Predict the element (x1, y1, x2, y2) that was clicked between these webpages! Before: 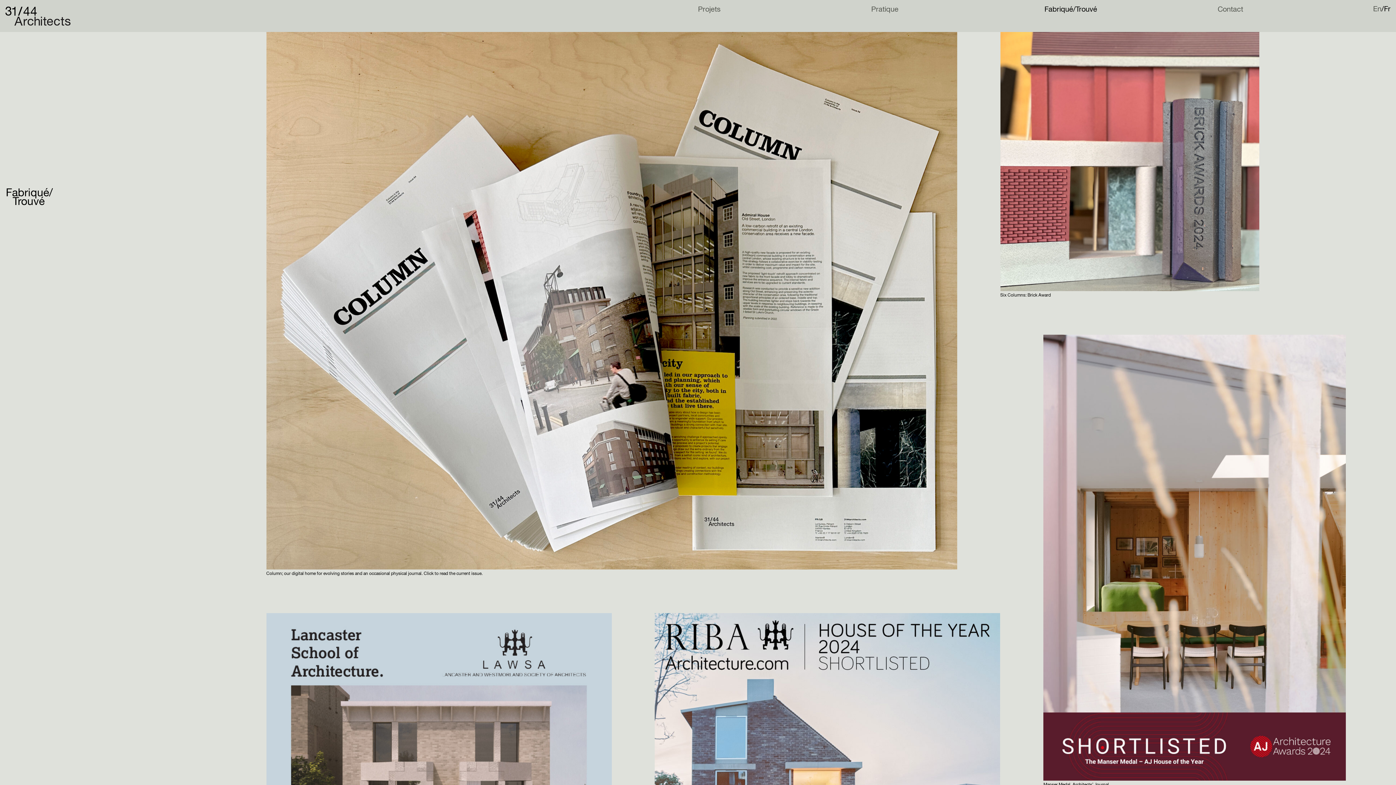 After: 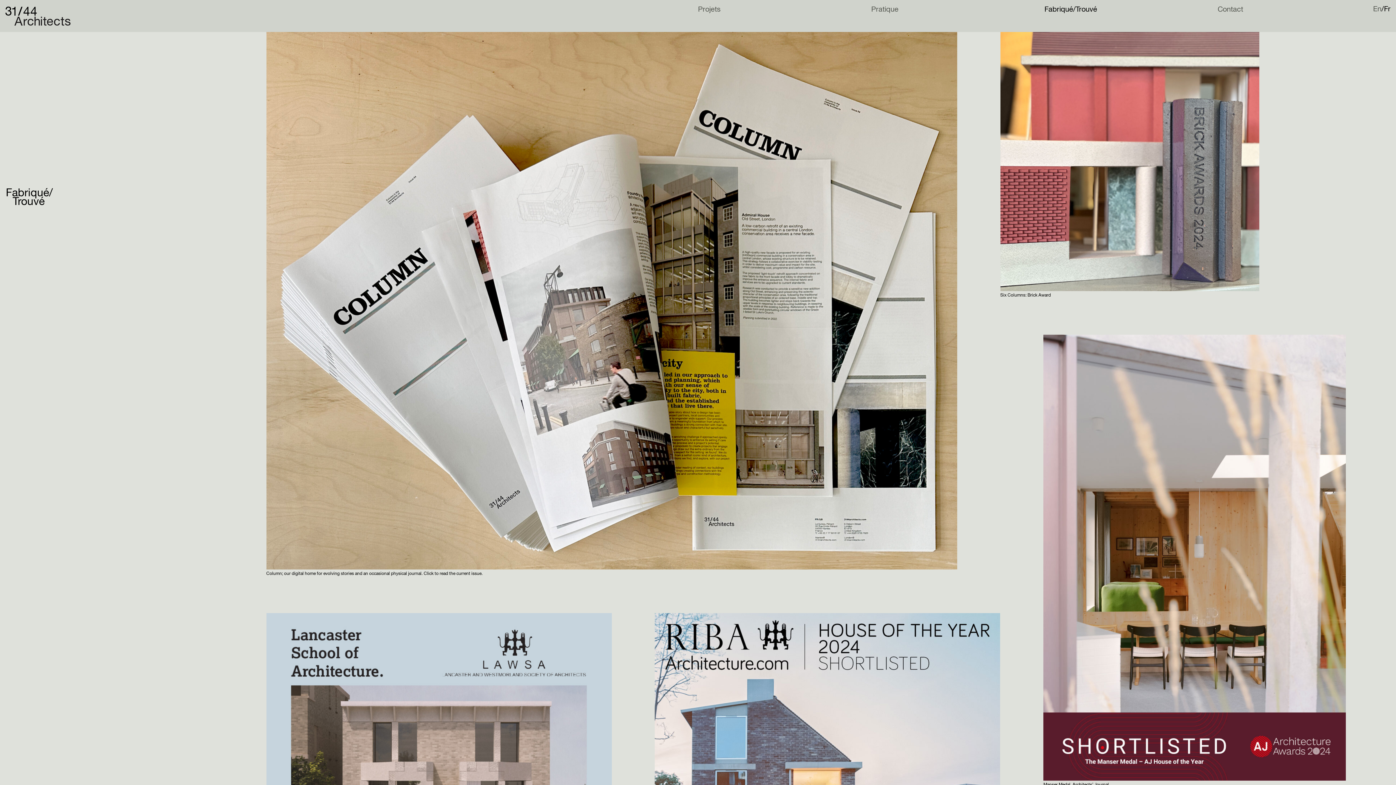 Action: label: Fr bbox: (1381, 4, 1390, 14)